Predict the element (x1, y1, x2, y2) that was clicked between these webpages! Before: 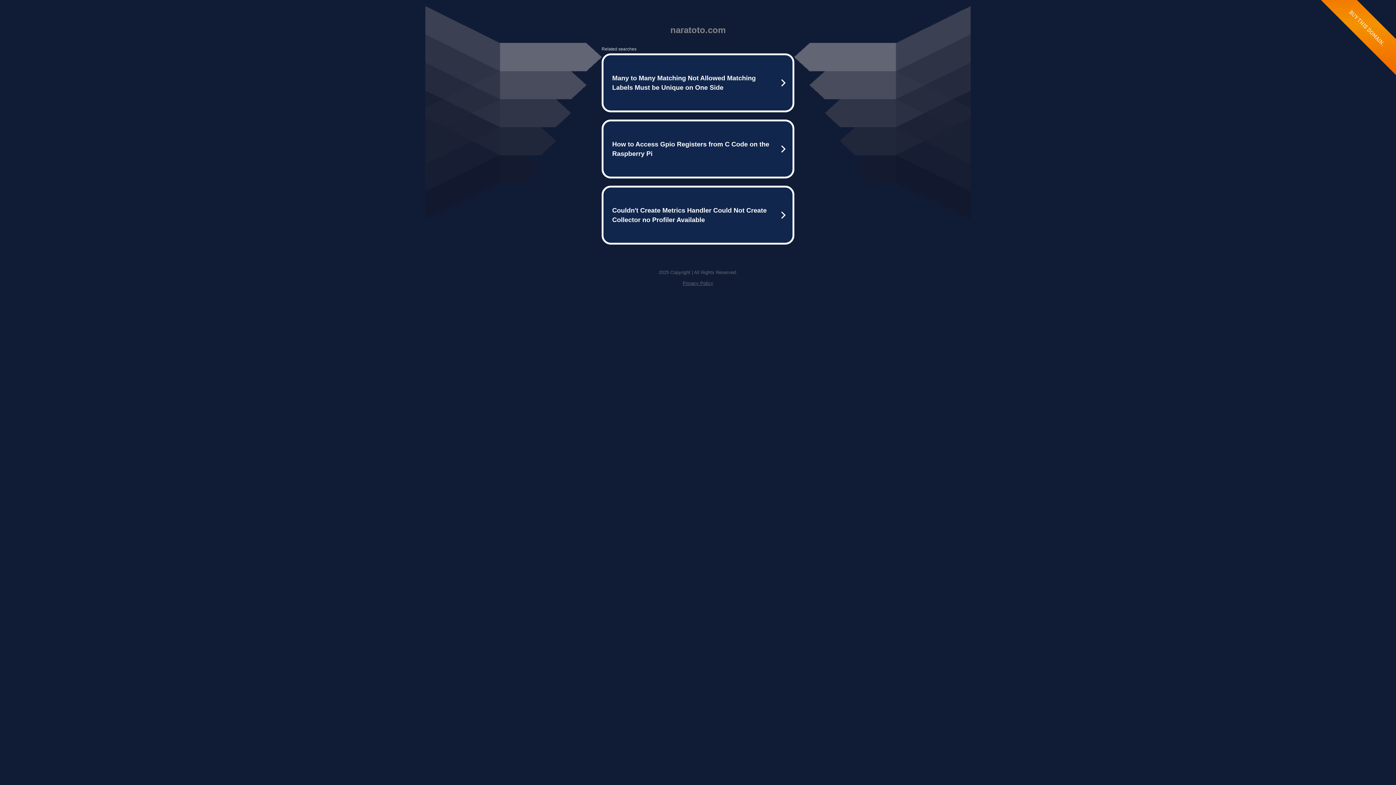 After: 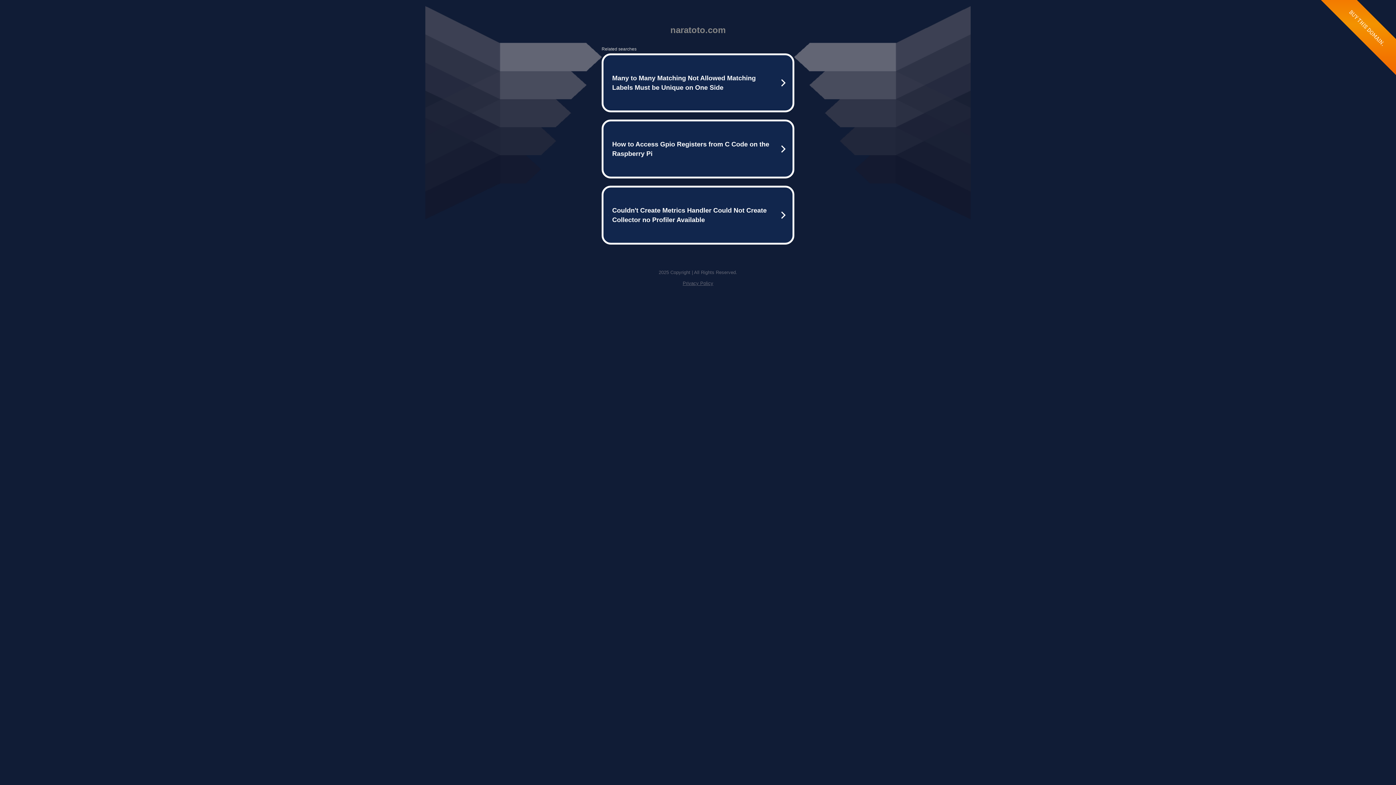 Action: bbox: (682, 280, 713, 286) label: Privacy Policy